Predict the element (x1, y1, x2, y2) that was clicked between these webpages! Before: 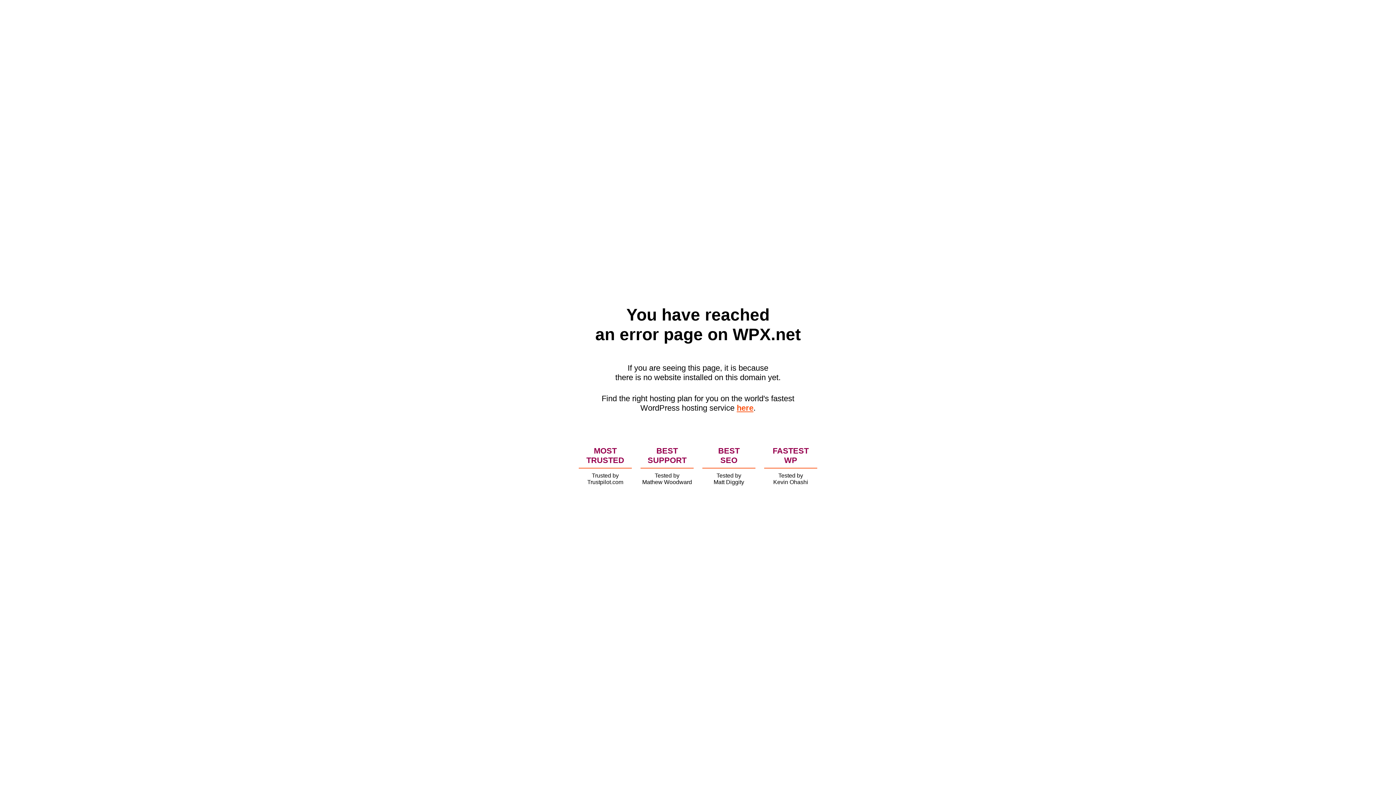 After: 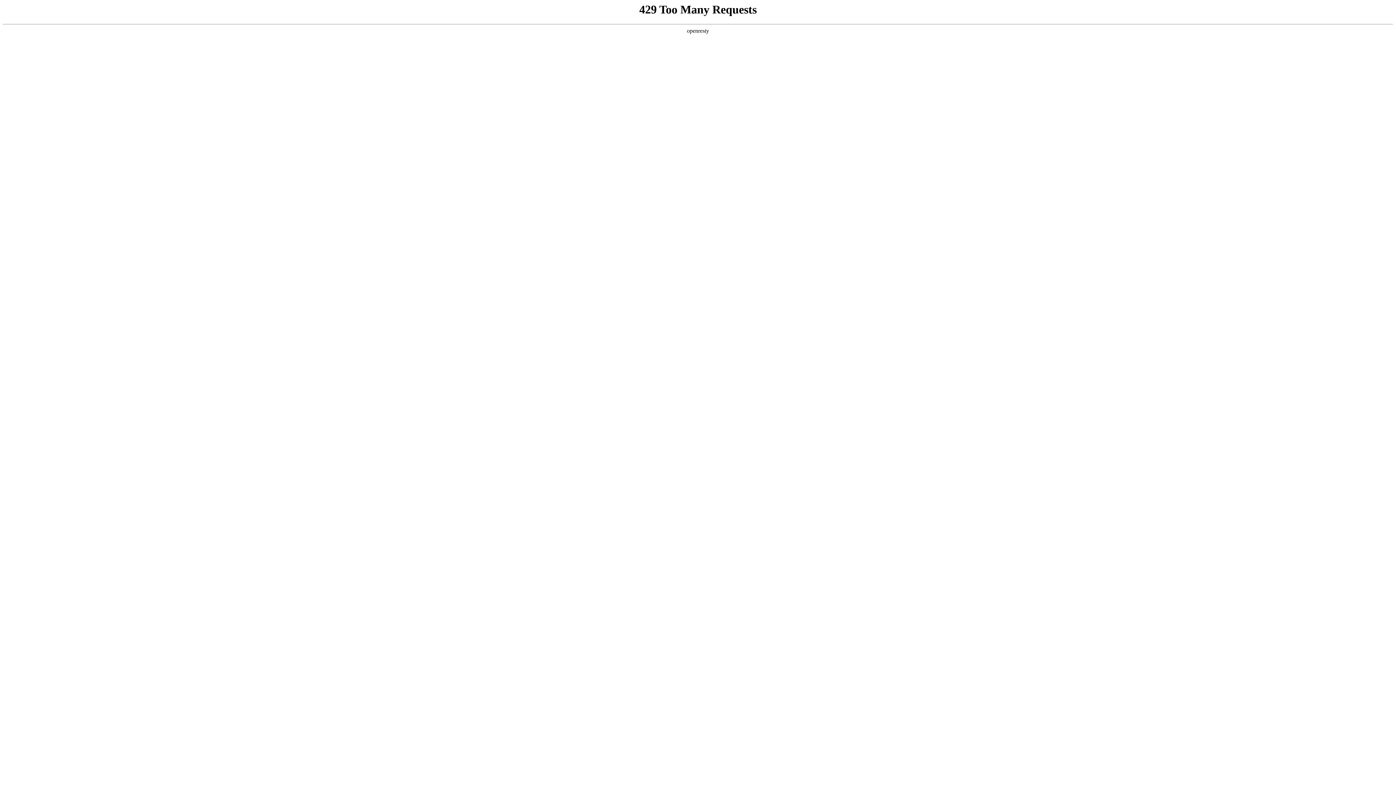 Action: bbox: (736, 403, 753, 412) label: here